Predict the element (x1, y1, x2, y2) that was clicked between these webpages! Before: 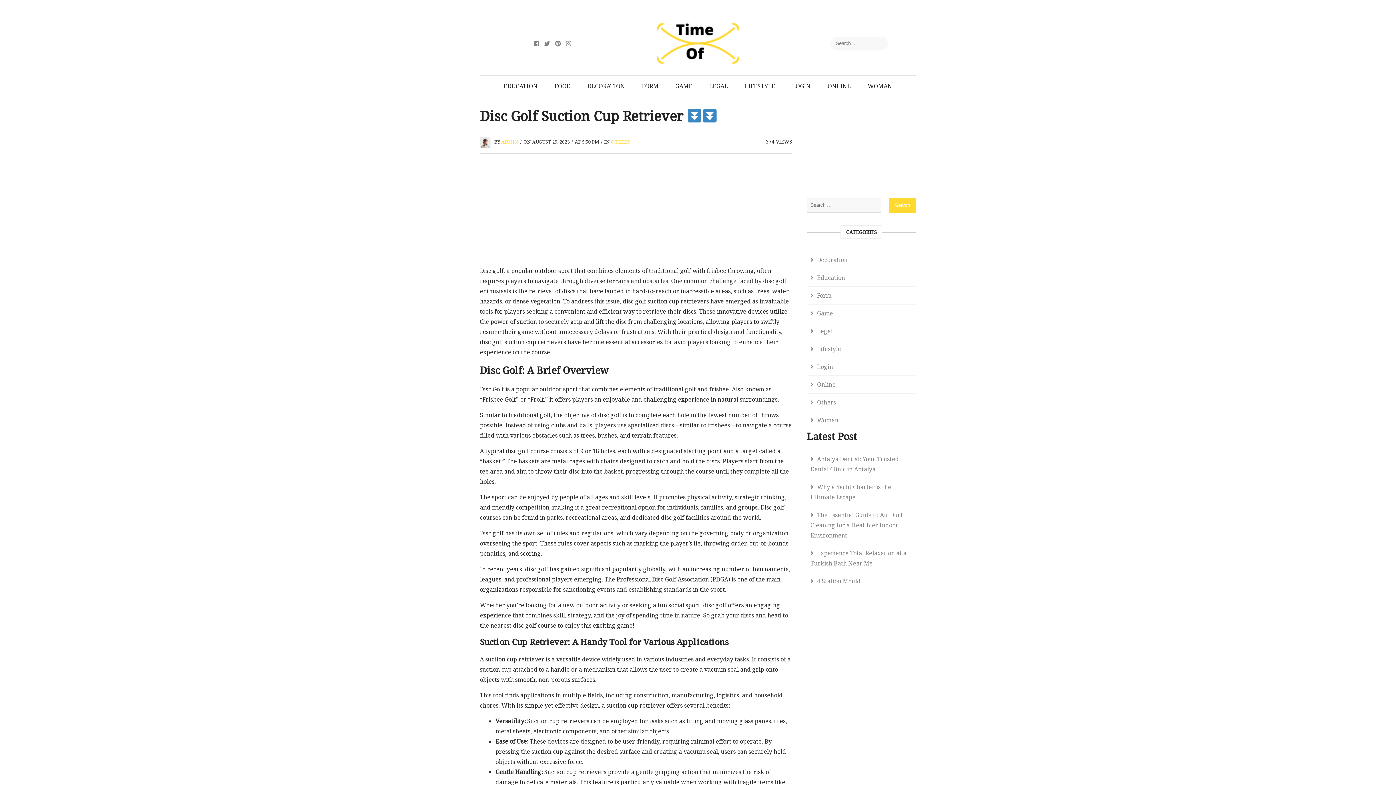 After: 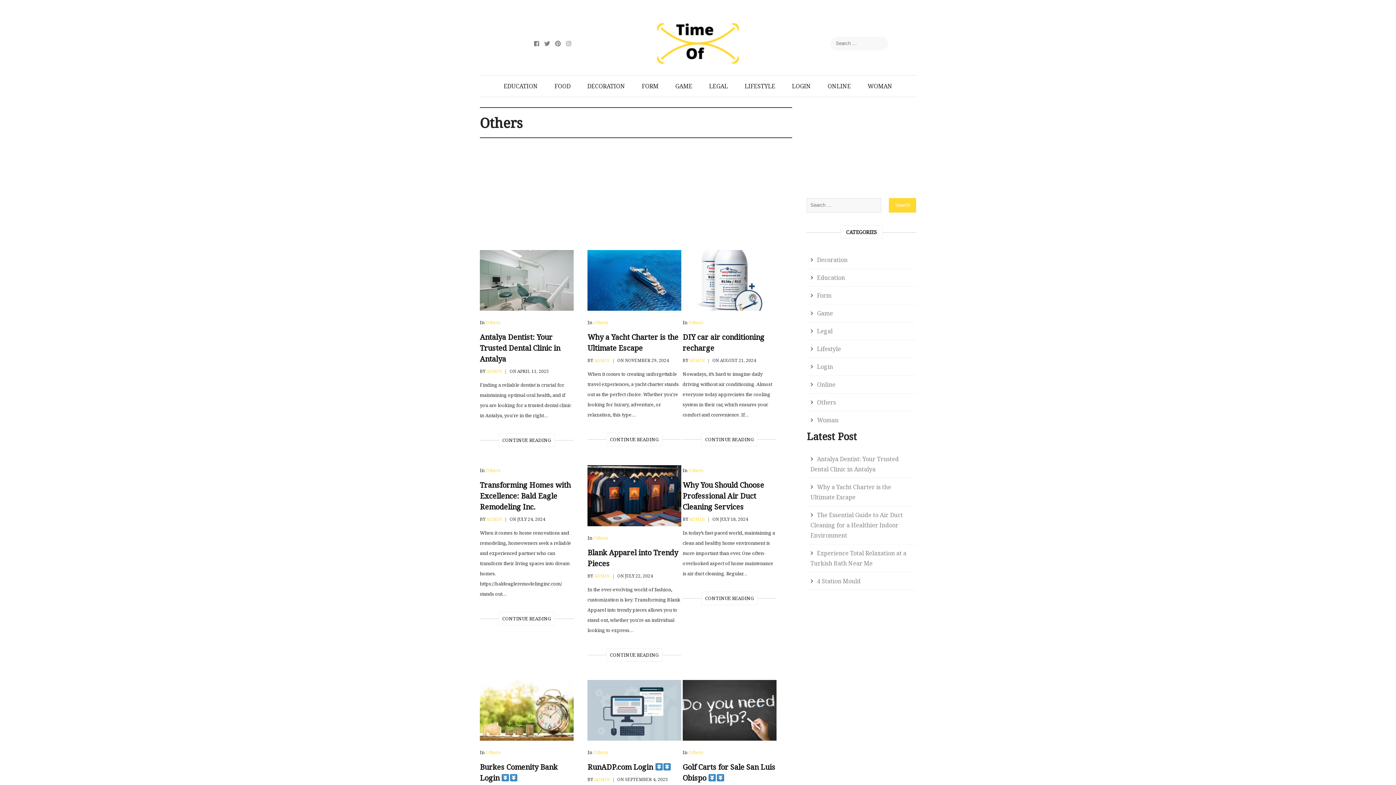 Action: bbox: (807, 393, 839, 411) label: Others